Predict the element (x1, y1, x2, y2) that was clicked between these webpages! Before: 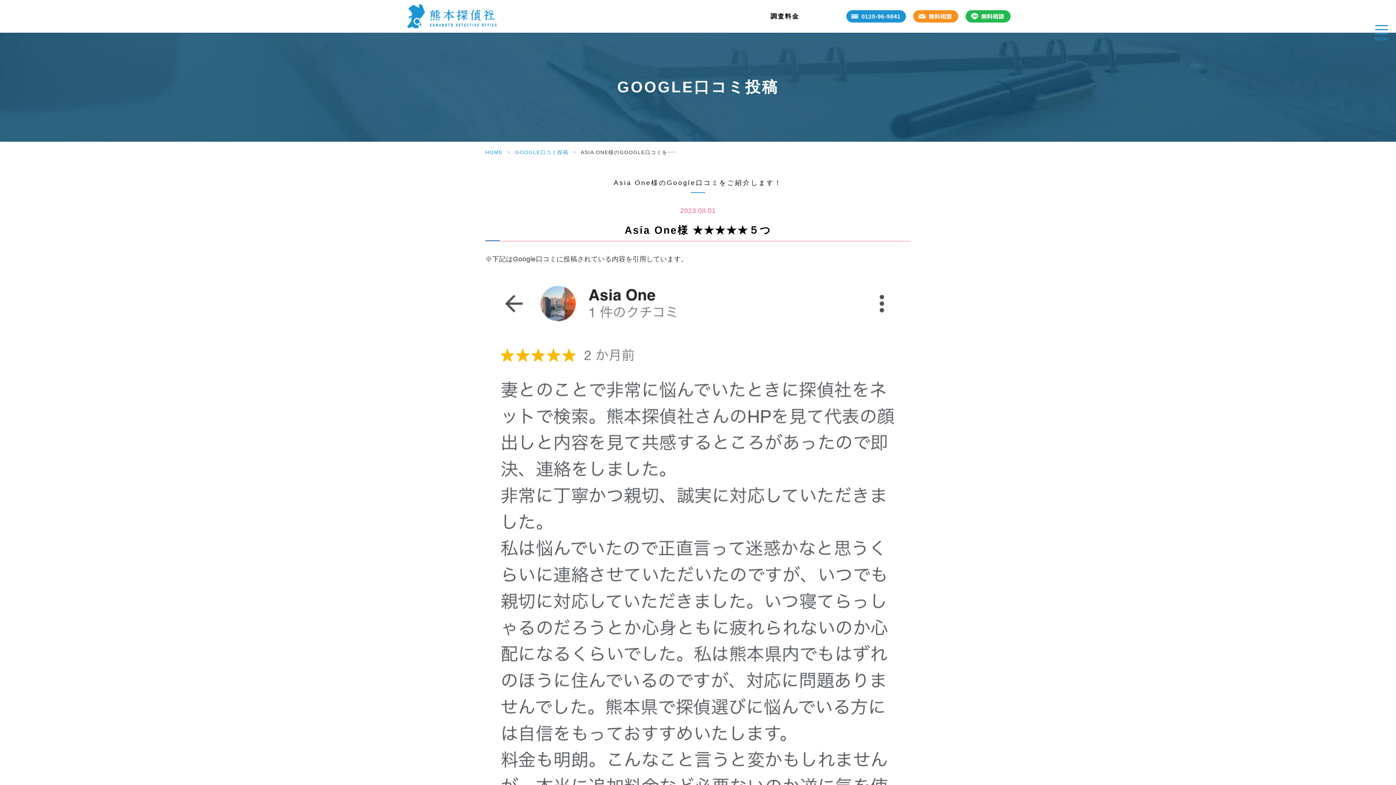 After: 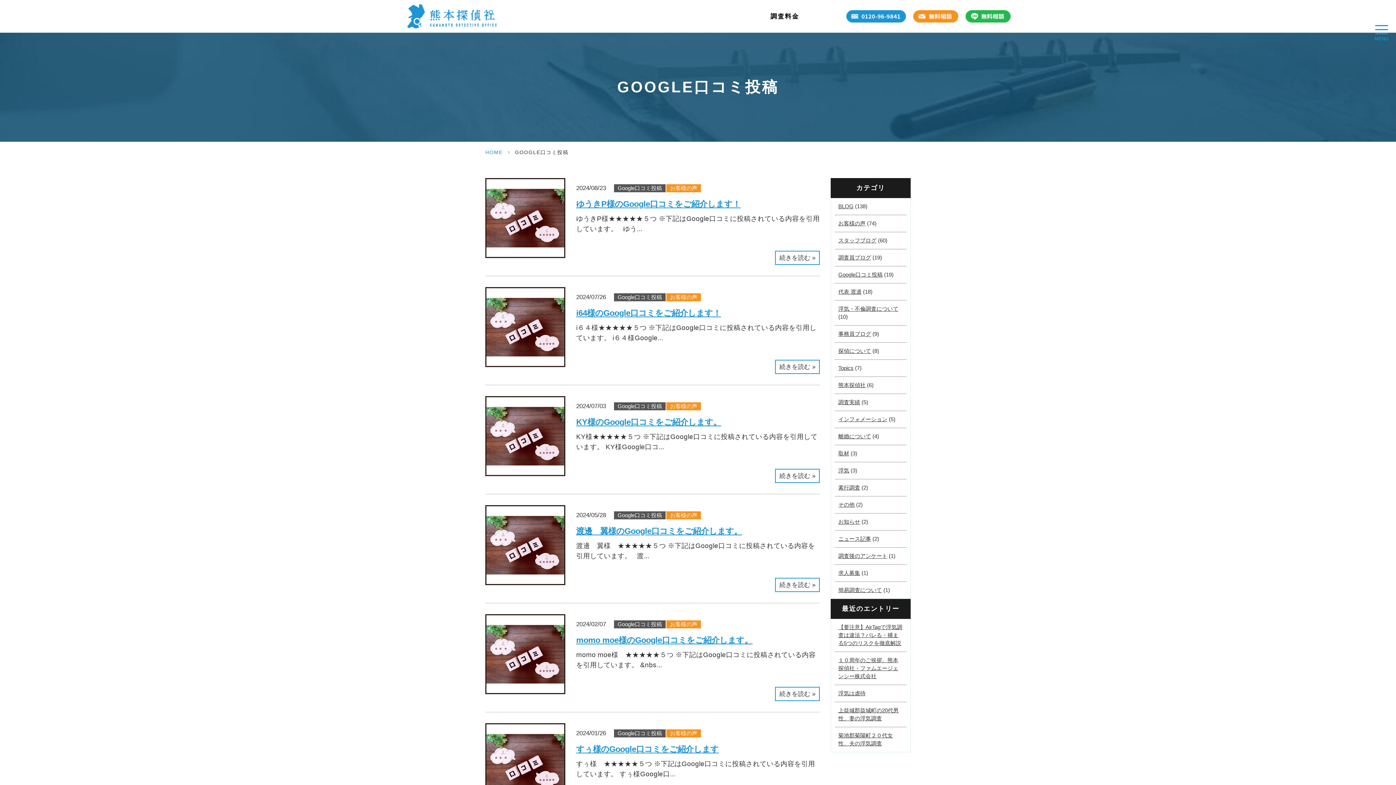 Action: bbox: (515, 149, 568, 155) label: GOOGLE口コミ投稿